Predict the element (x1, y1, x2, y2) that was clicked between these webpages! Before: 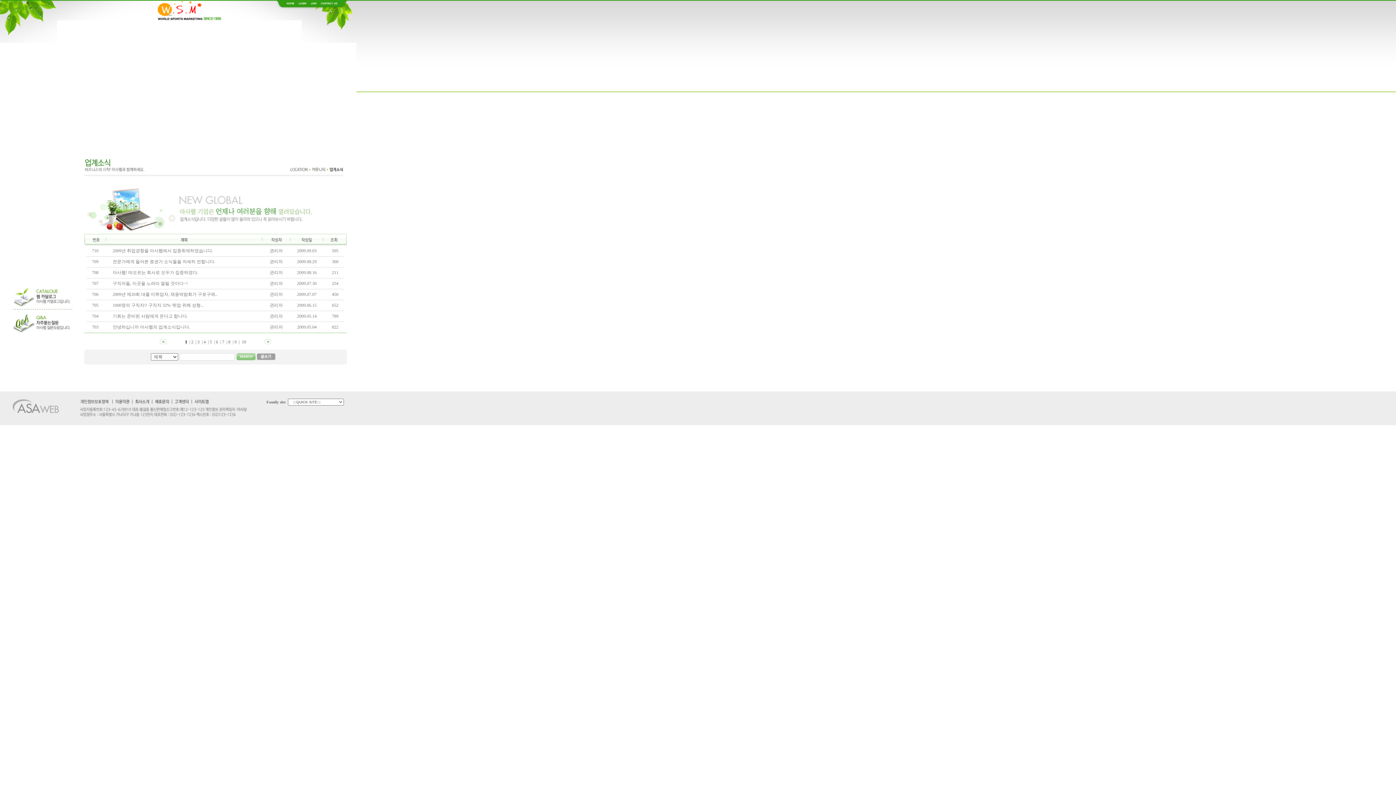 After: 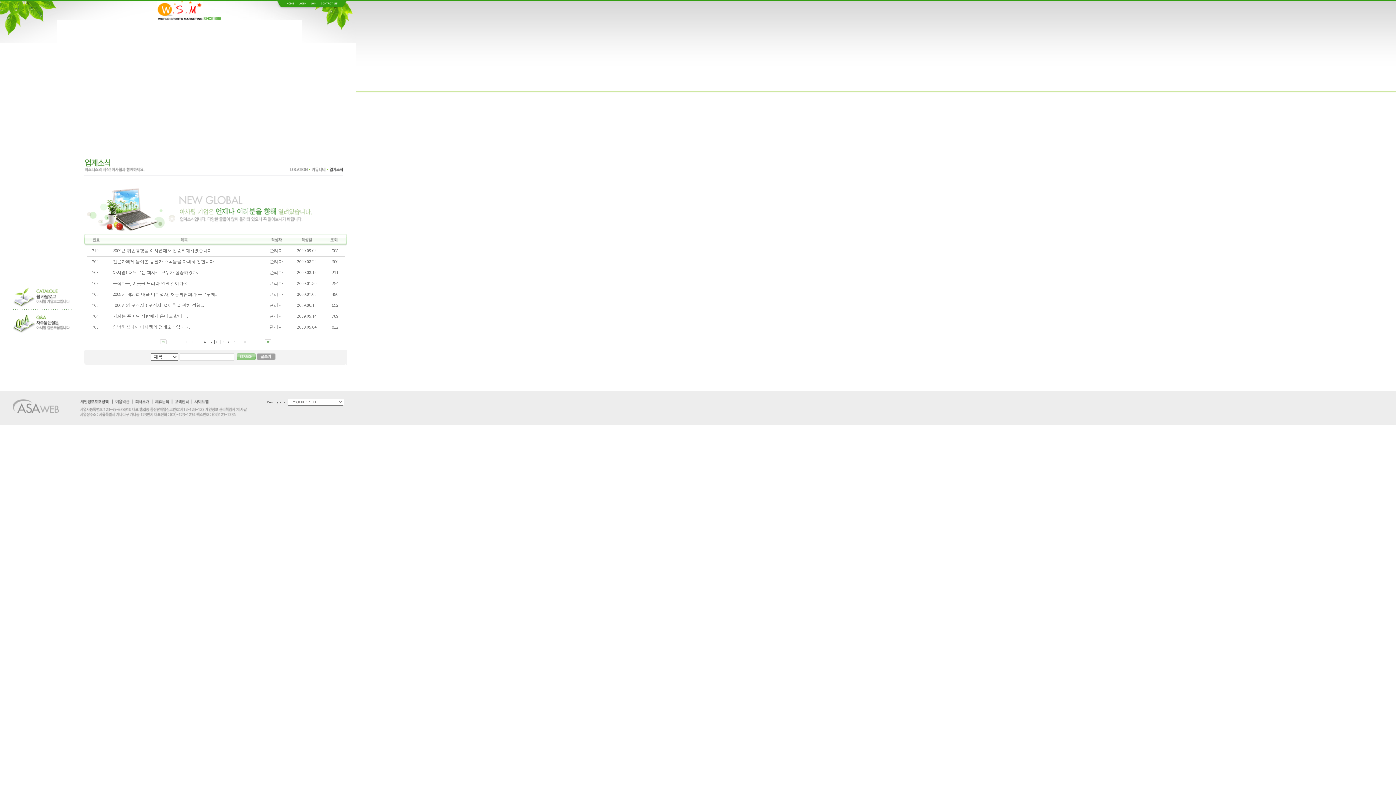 Action: bbox: (308, 4, 318, 9)